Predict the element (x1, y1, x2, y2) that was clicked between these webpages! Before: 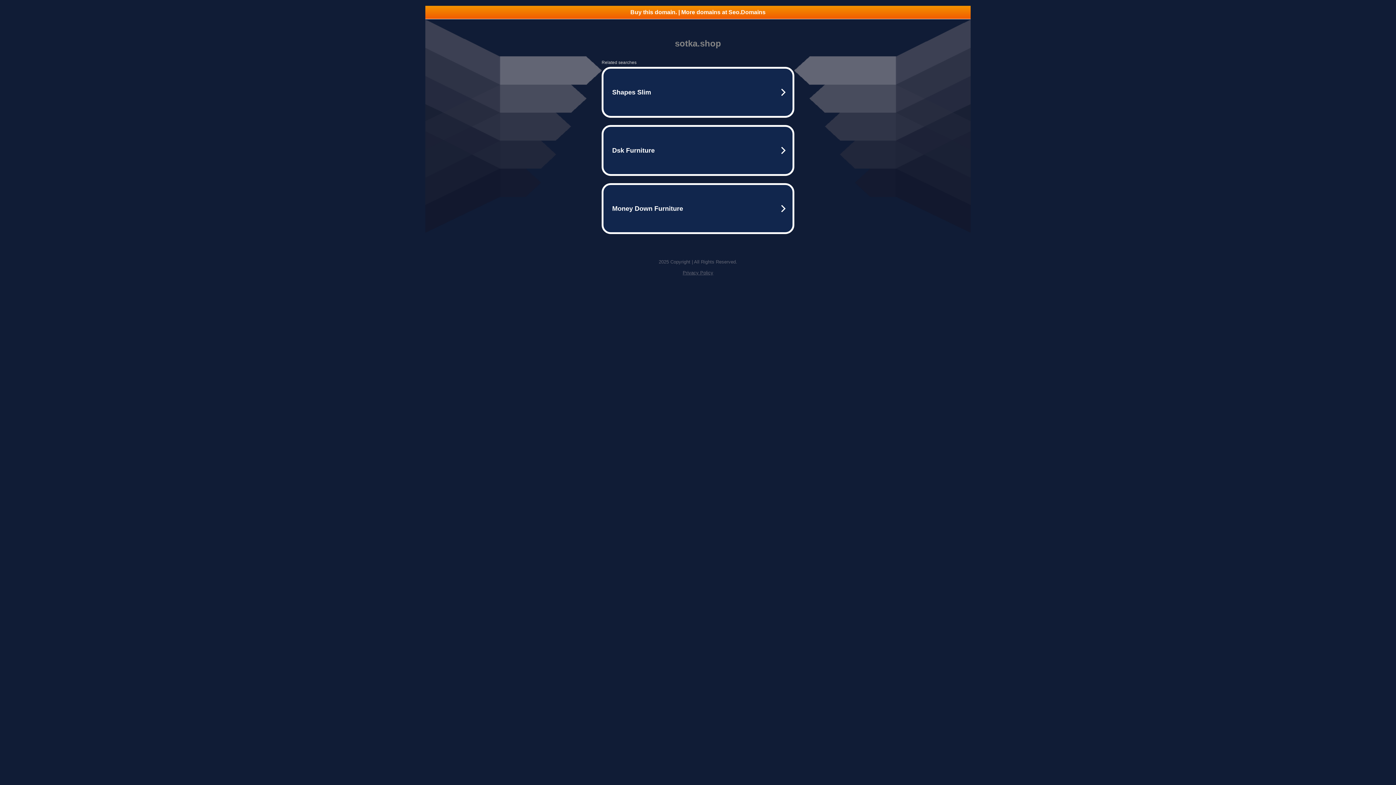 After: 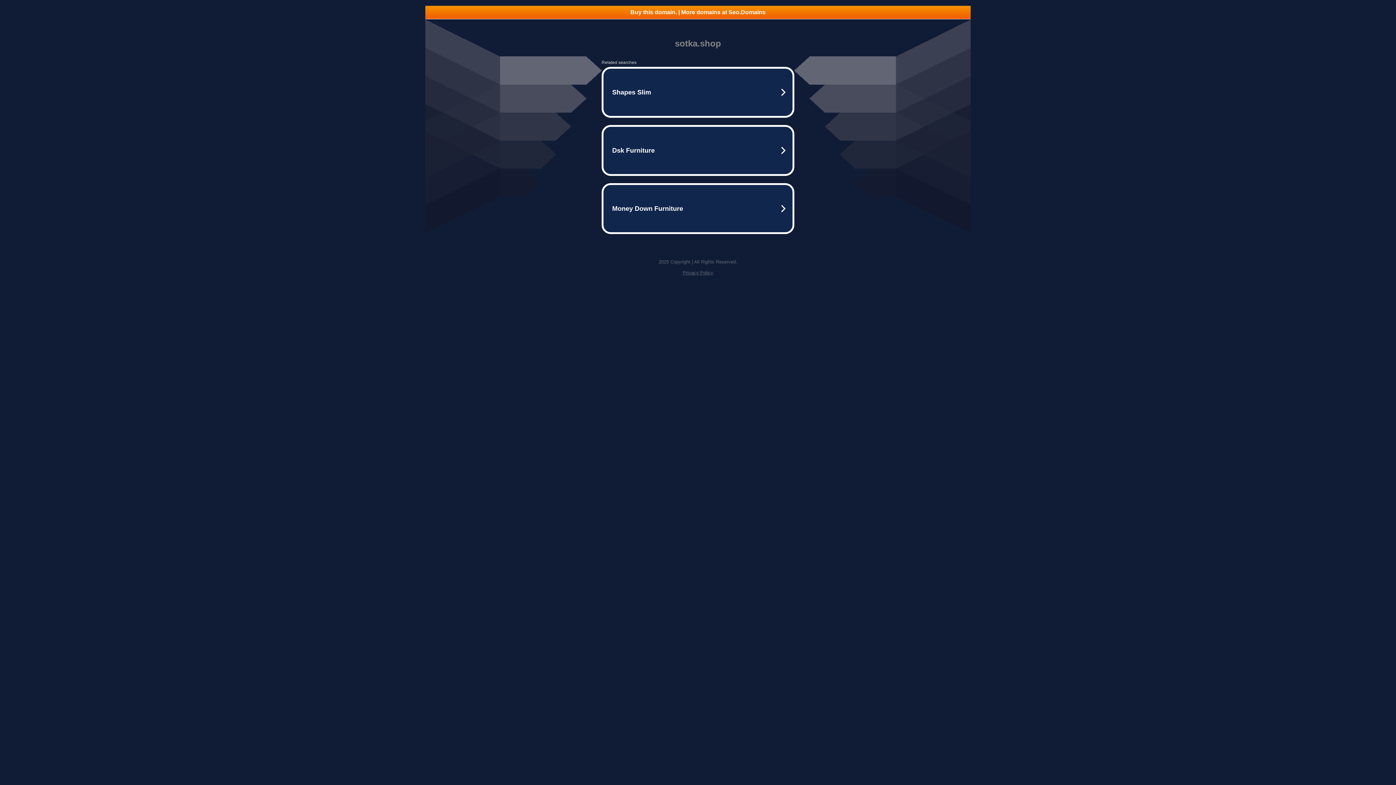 Action: bbox: (425, 5, 970, 18) label: Buy this domain. | More domains at Seo.Domains